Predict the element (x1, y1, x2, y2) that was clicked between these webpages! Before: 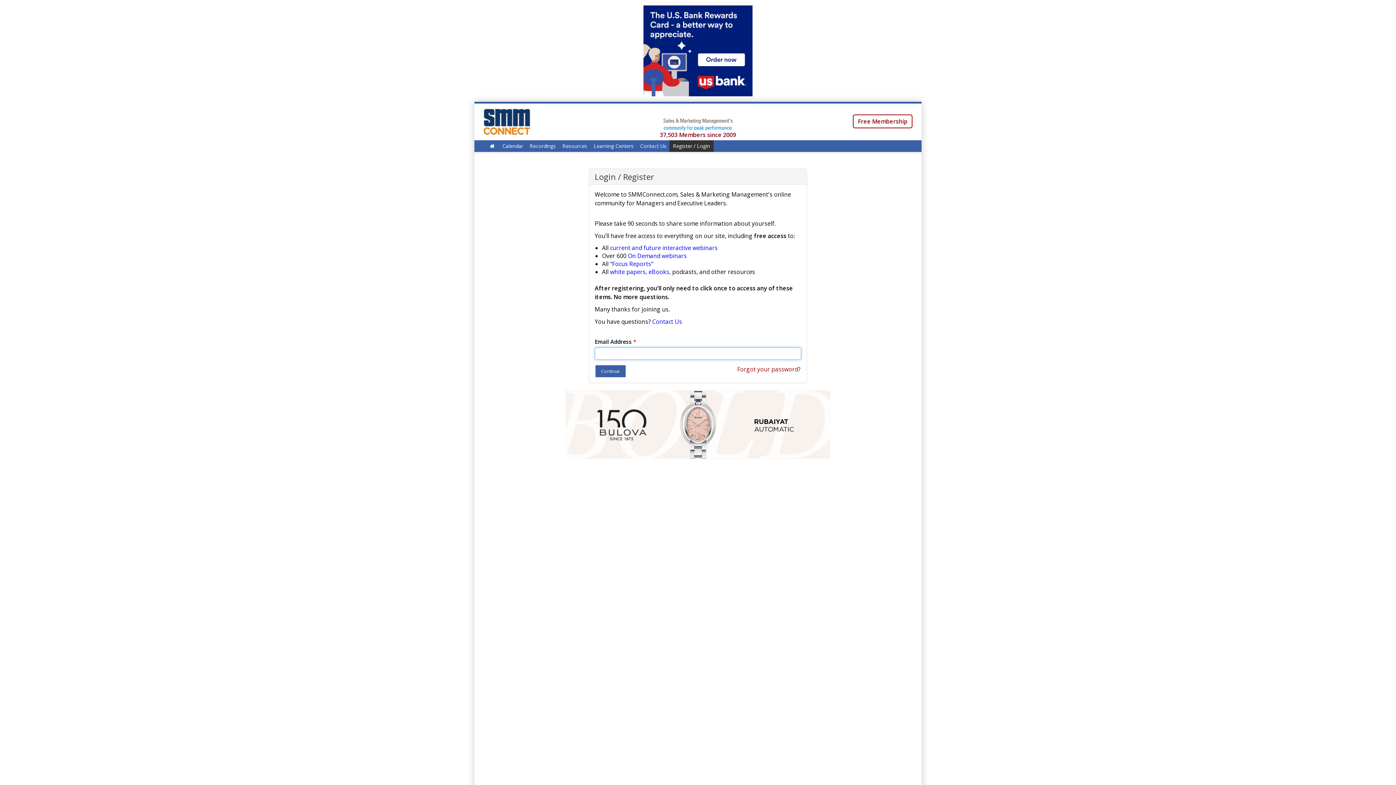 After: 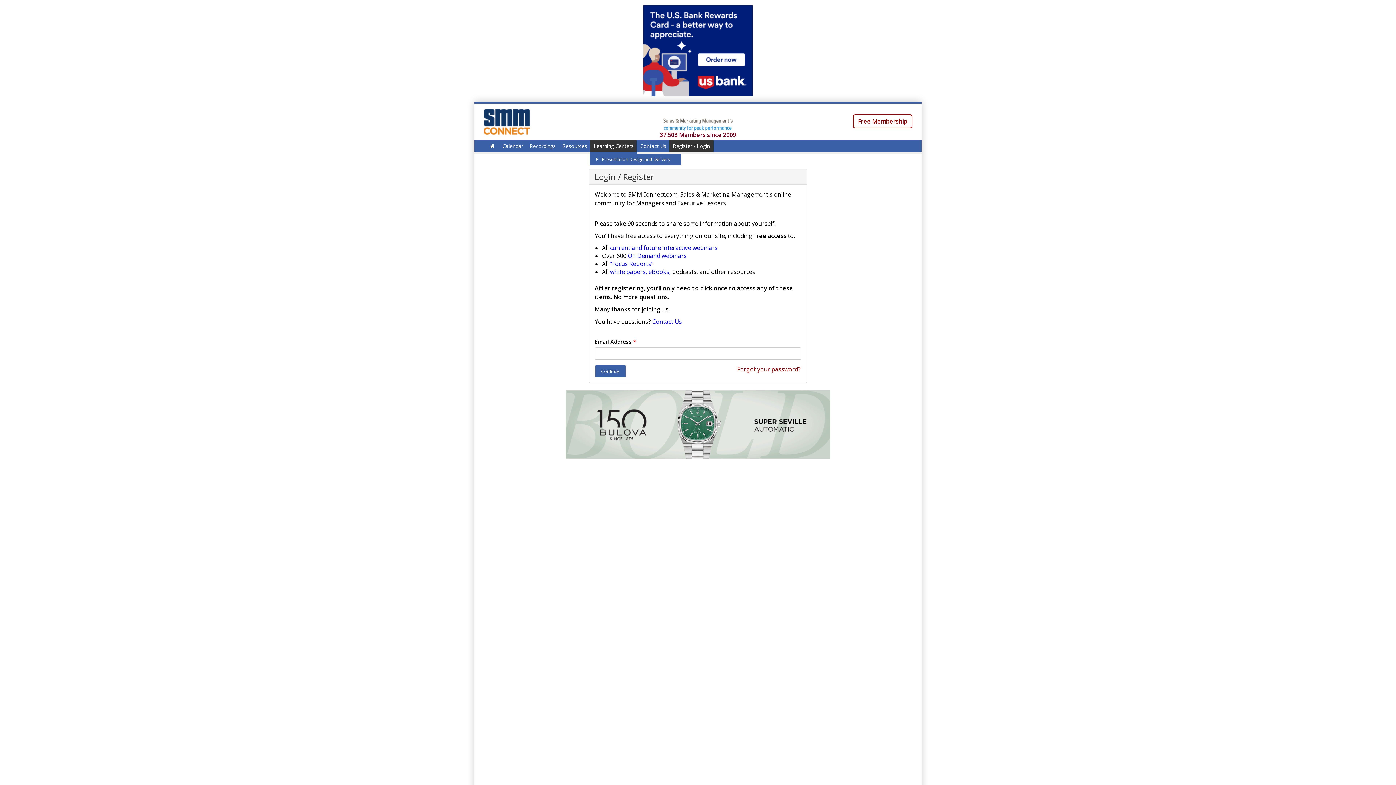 Action: label: Learning Centers bbox: (590, 140, 637, 152)